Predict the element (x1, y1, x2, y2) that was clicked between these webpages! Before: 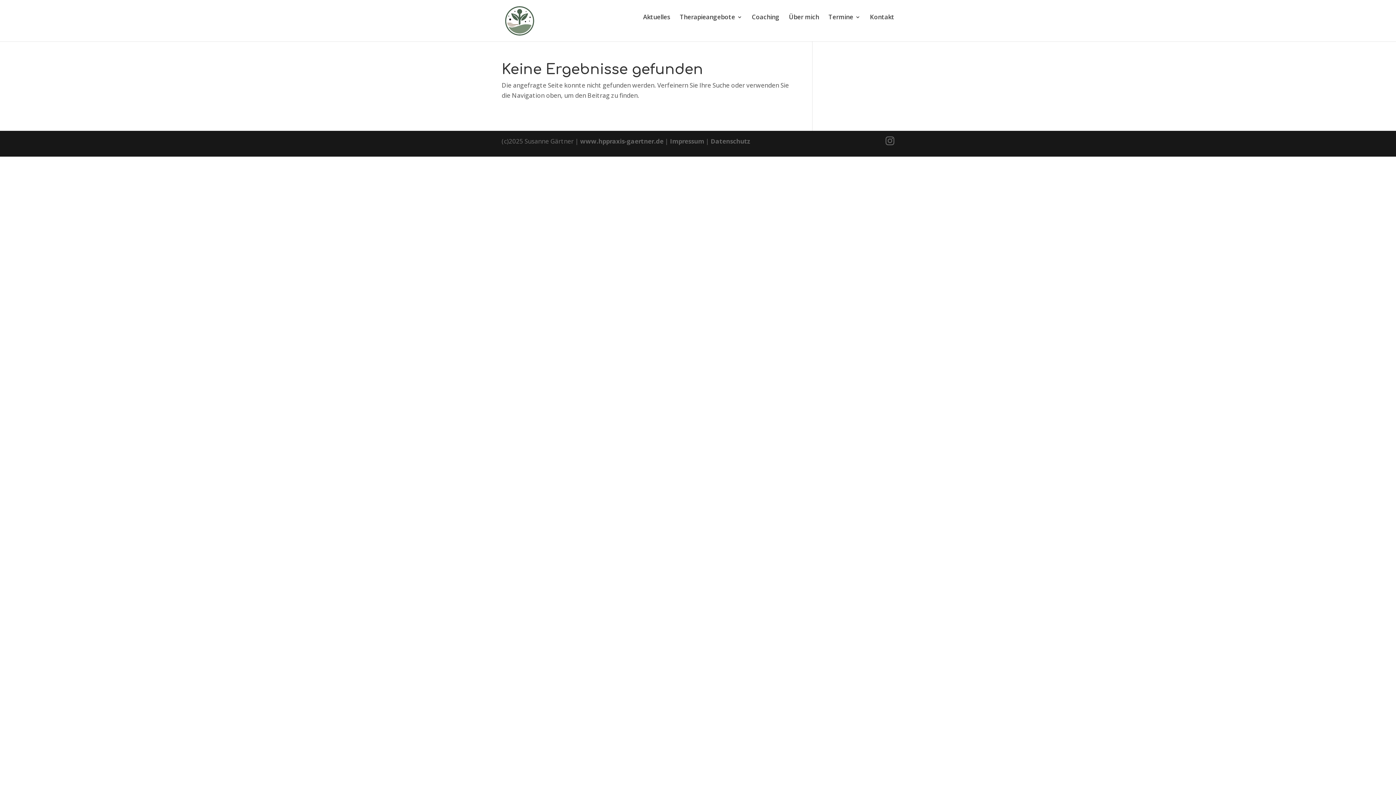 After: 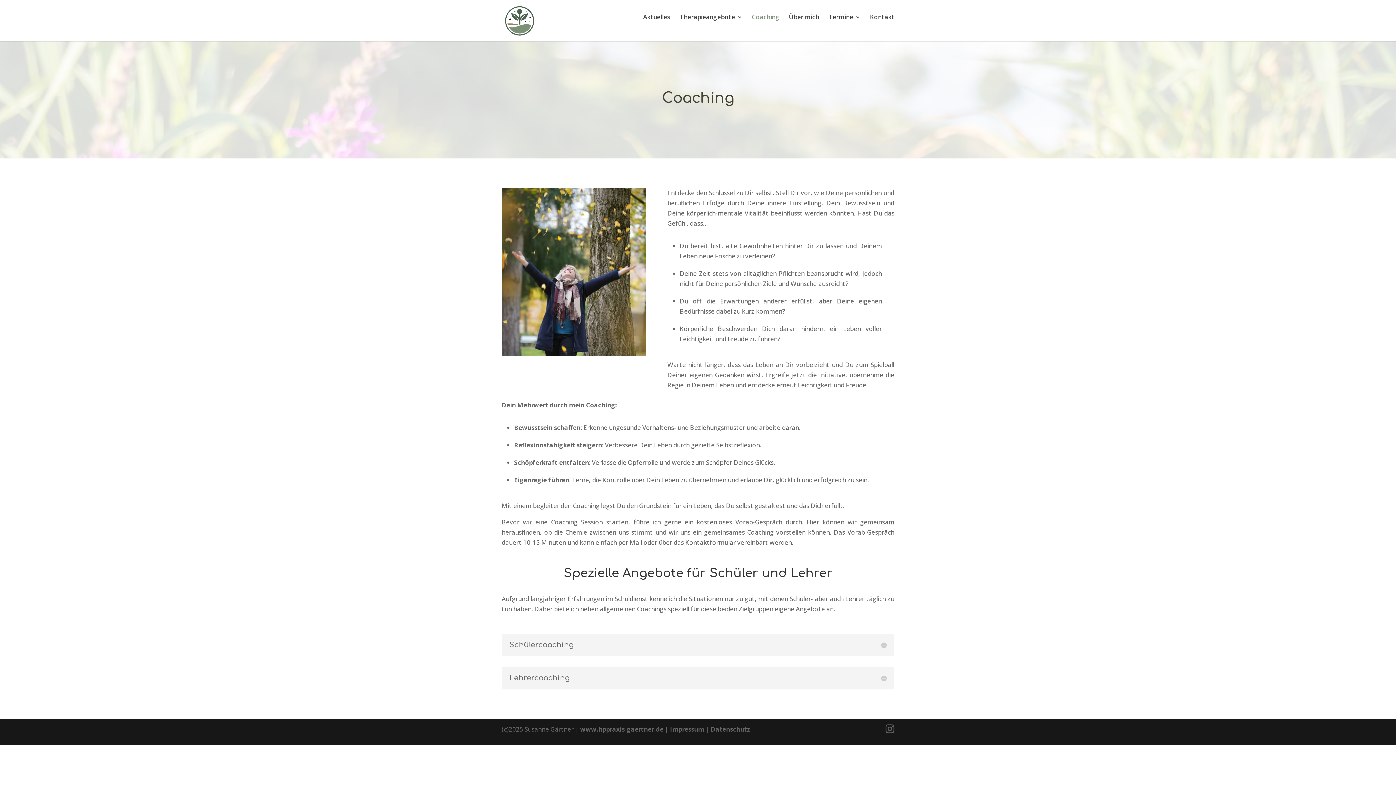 Action: label: Coaching bbox: (752, 14, 779, 34)